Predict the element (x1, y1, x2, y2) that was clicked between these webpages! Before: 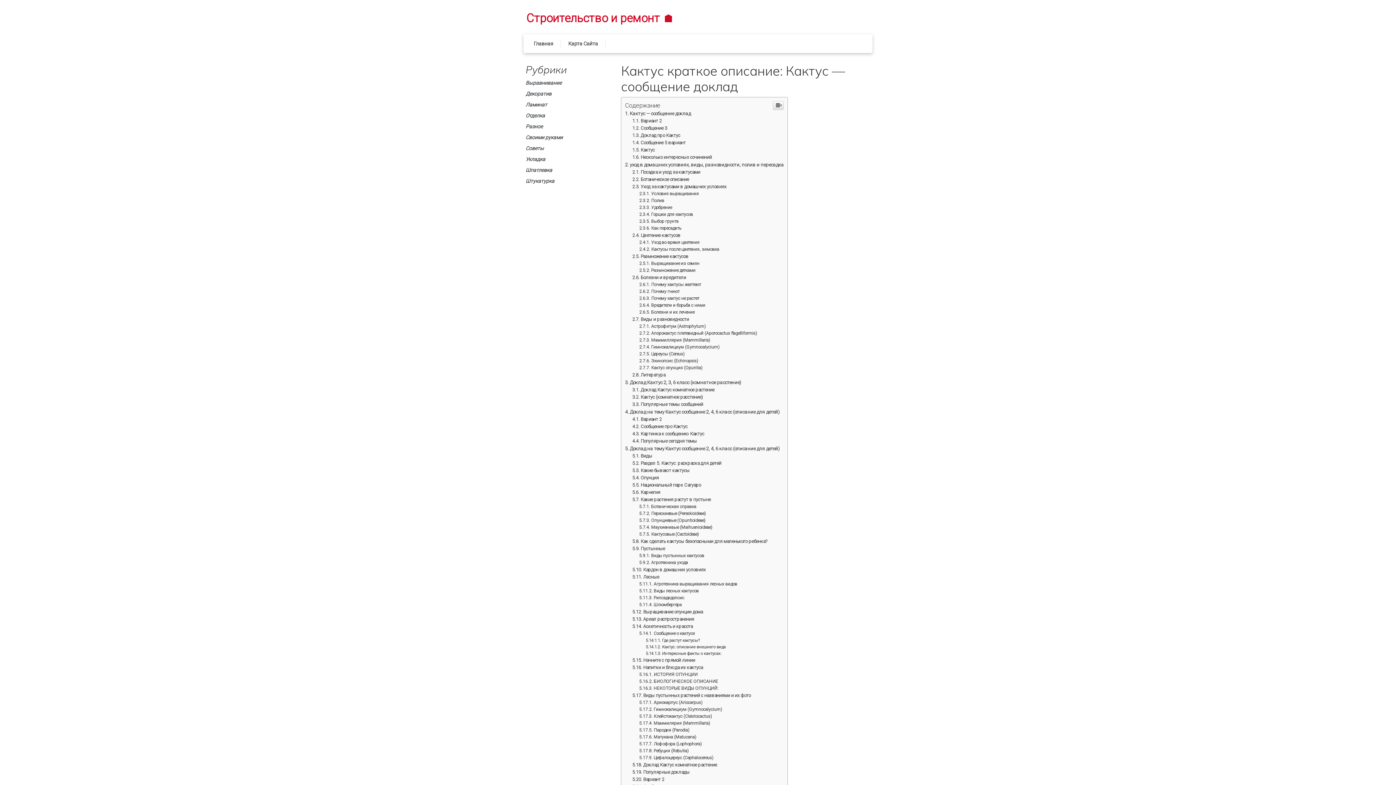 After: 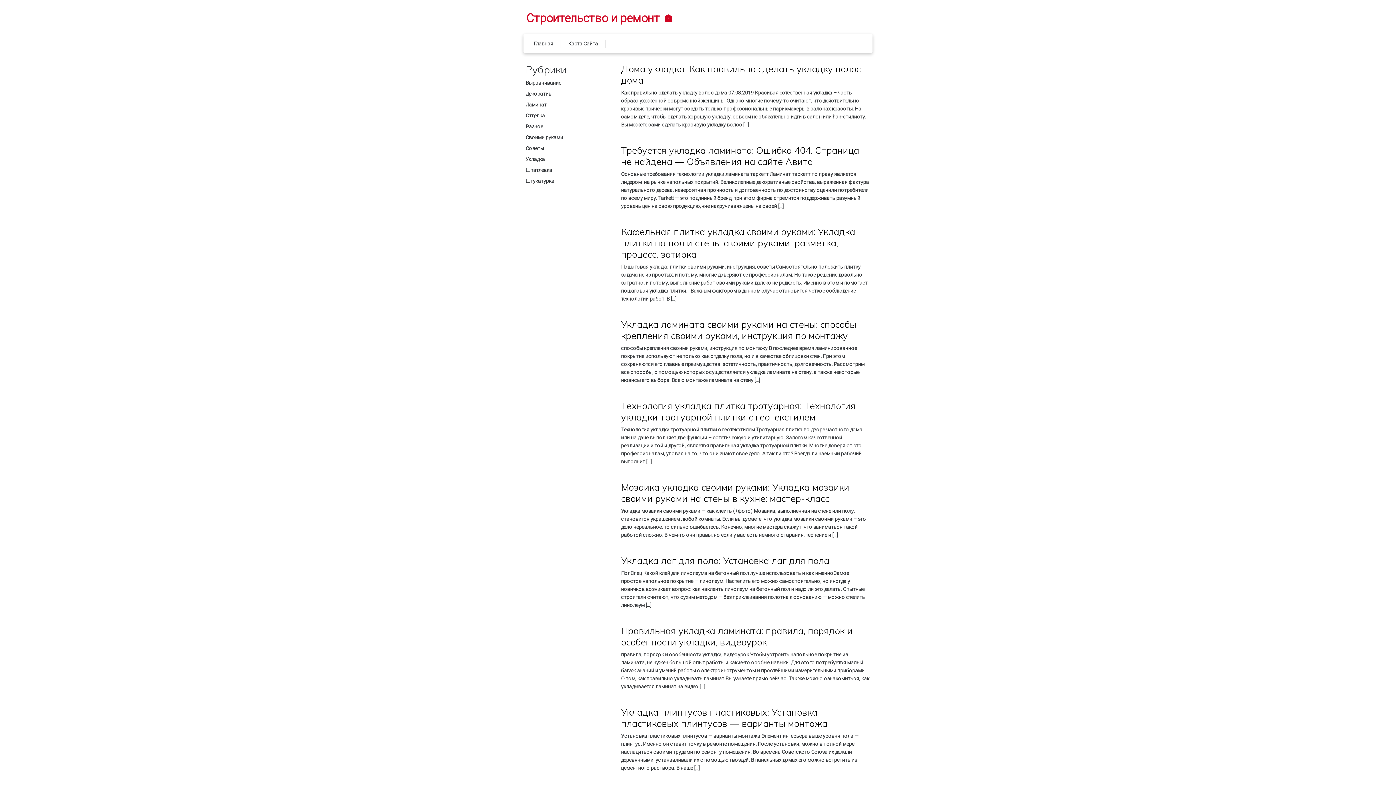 Action: label: Укладка bbox: (525, 156, 545, 162)